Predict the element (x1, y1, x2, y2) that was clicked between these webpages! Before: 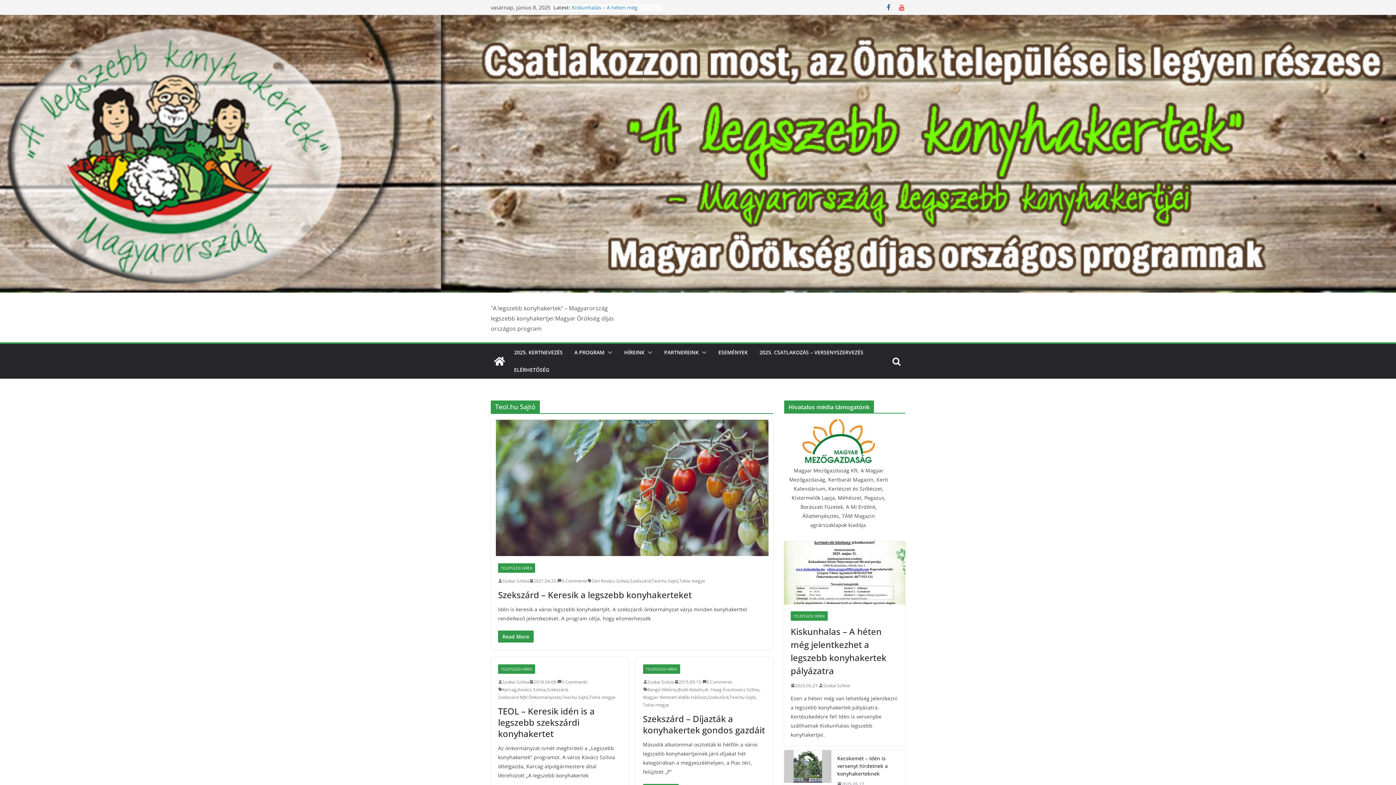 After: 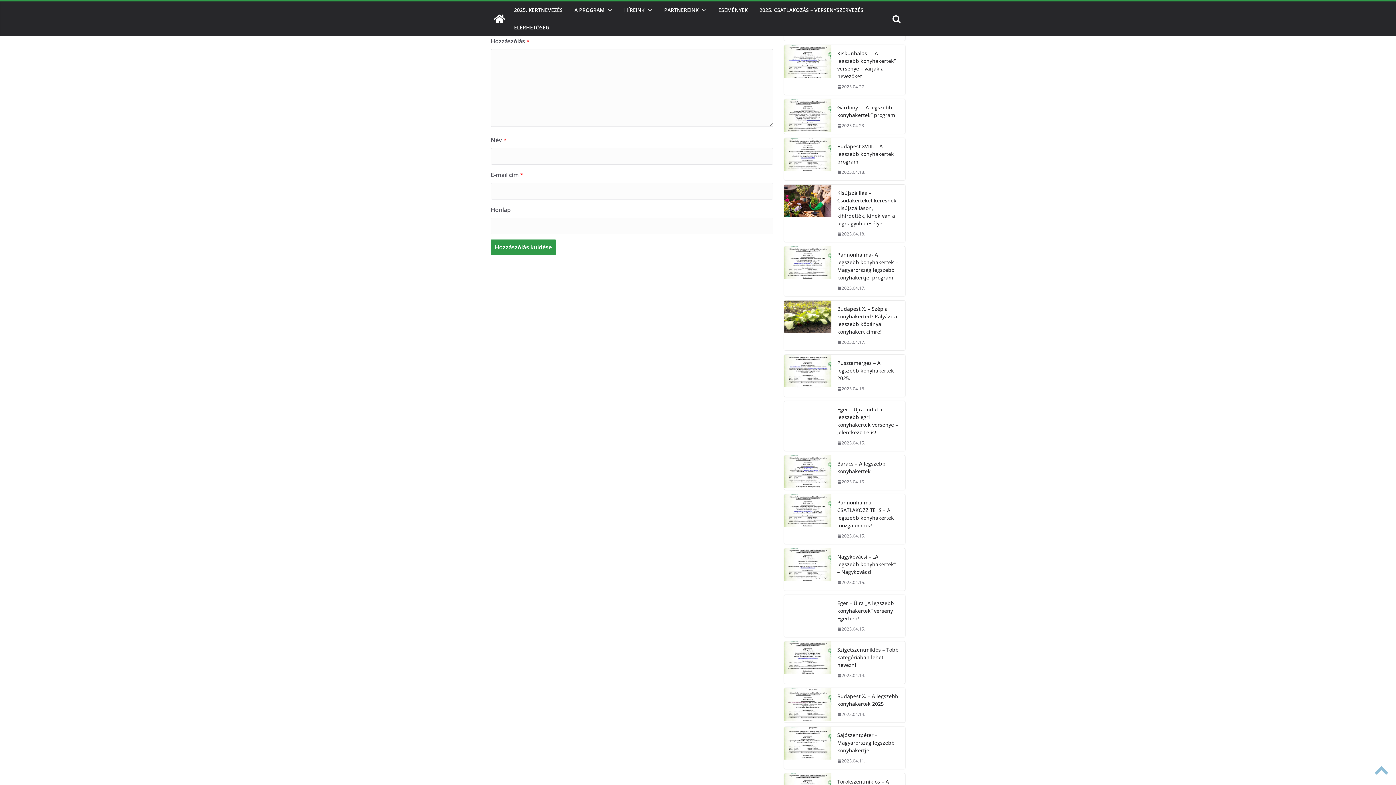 Action: bbox: (557, 577, 587, 584) label: 0 Comments